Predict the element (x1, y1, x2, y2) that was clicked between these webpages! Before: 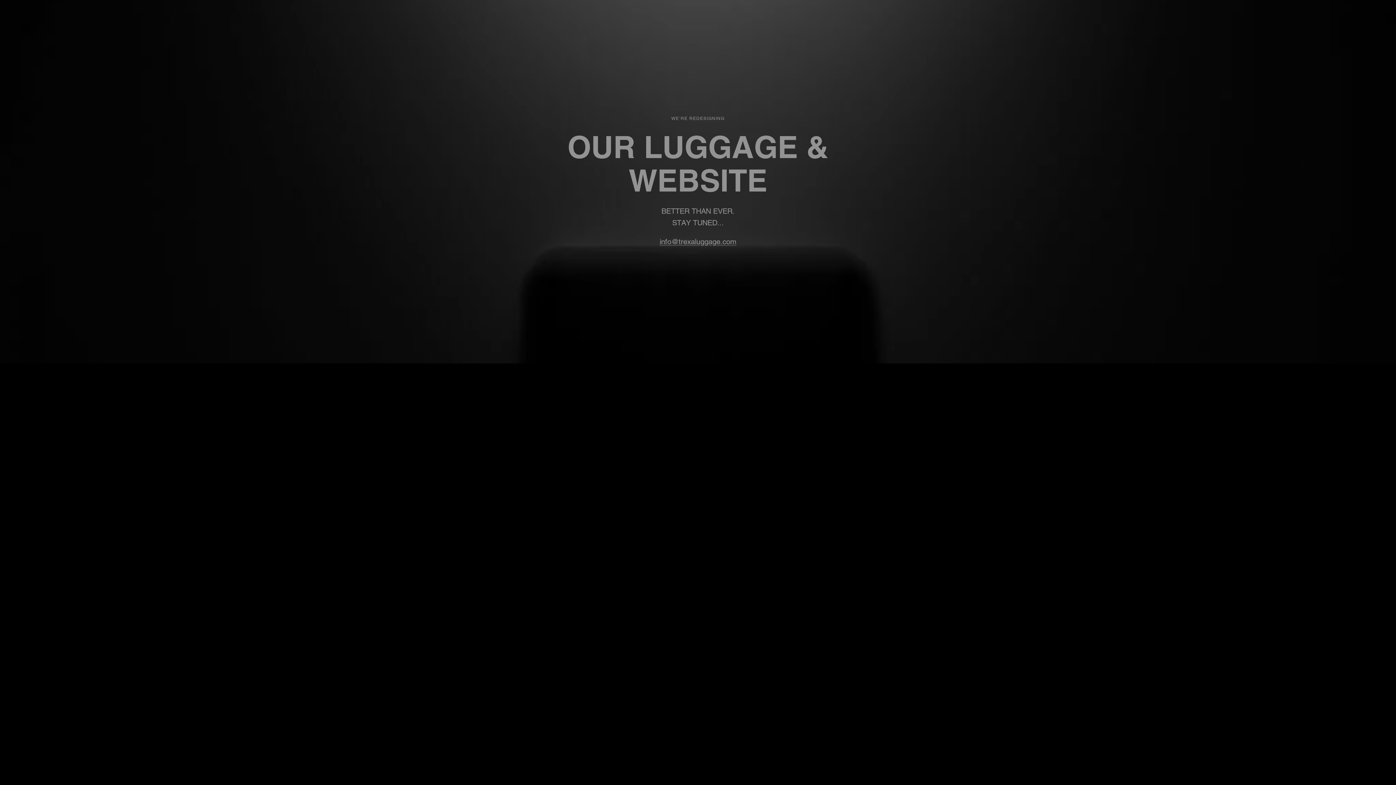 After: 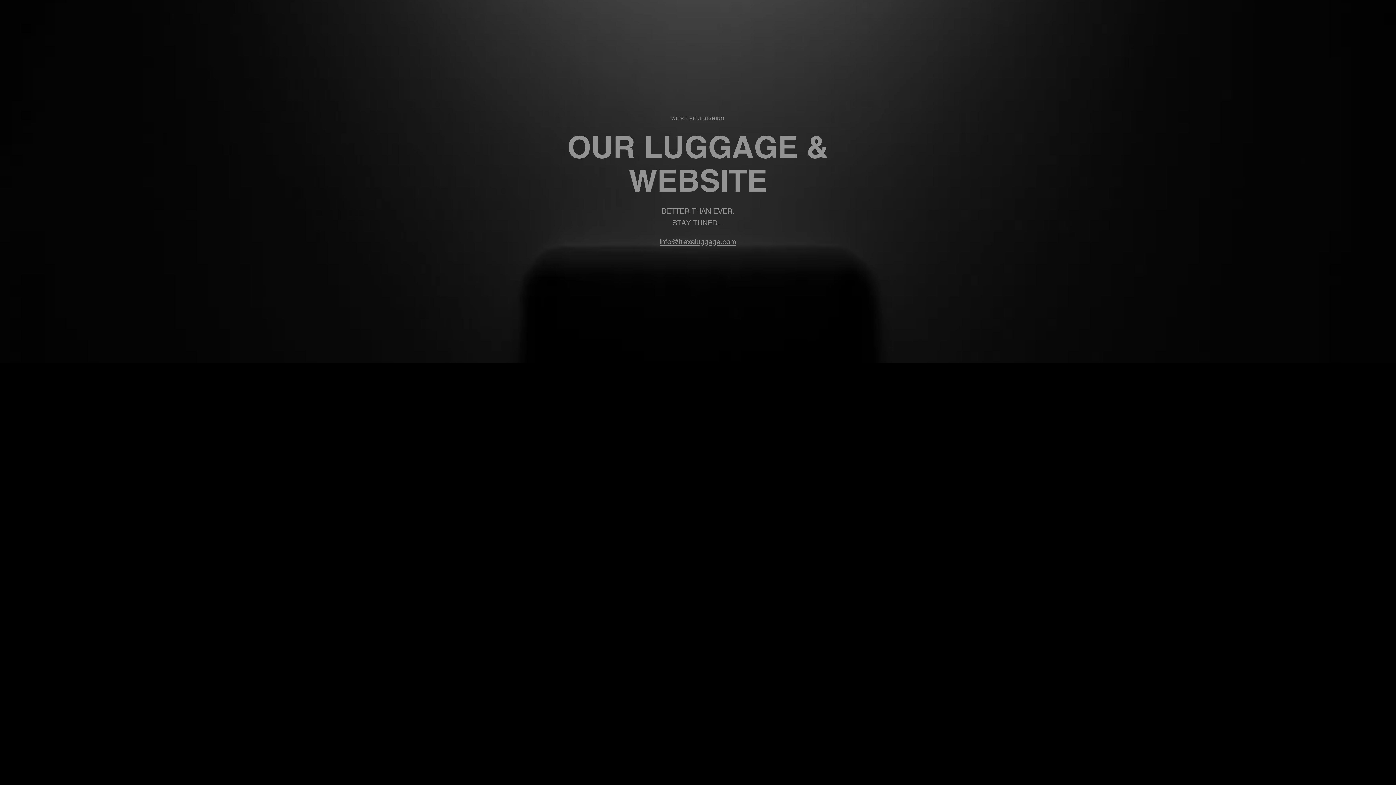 Action: bbox: (659, 237, 736, 246) label: info@trexaluggage.com